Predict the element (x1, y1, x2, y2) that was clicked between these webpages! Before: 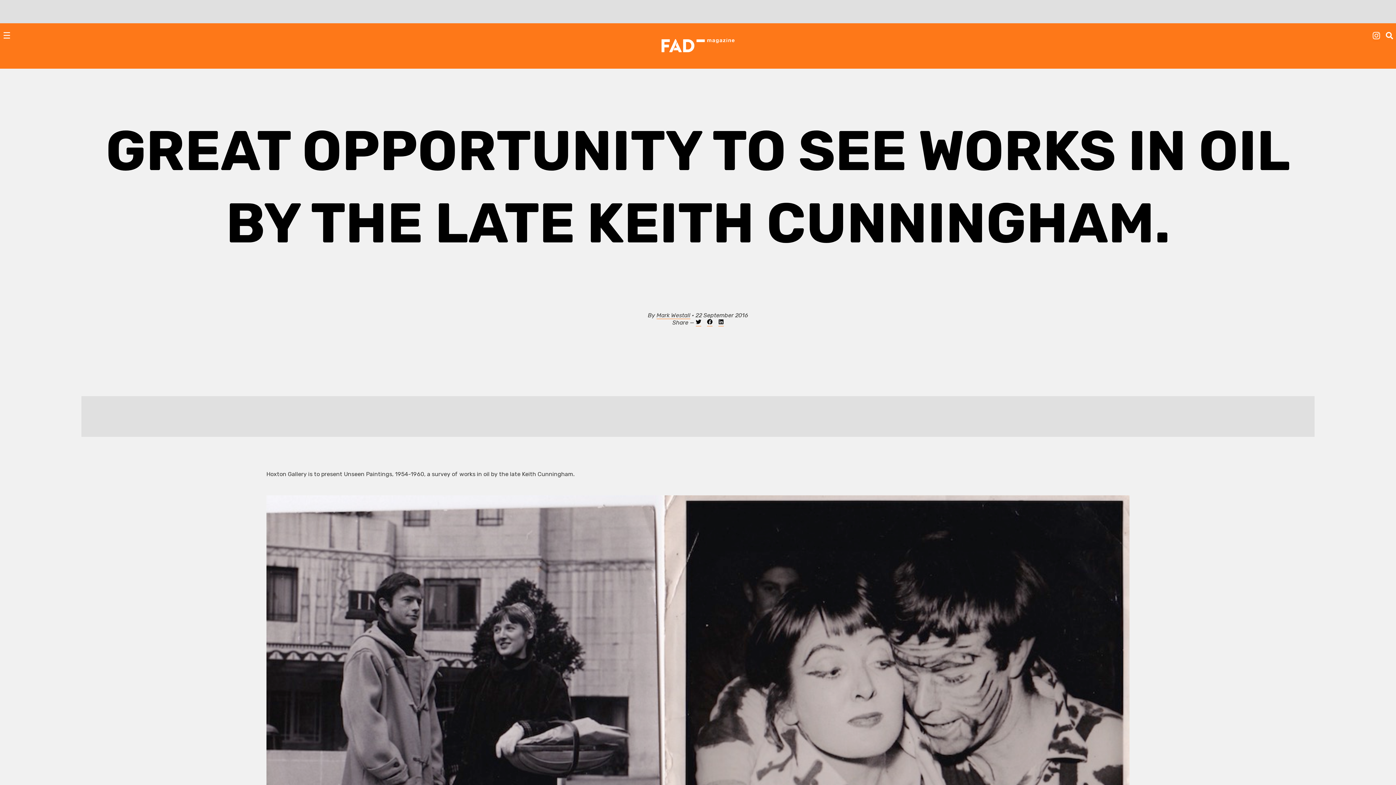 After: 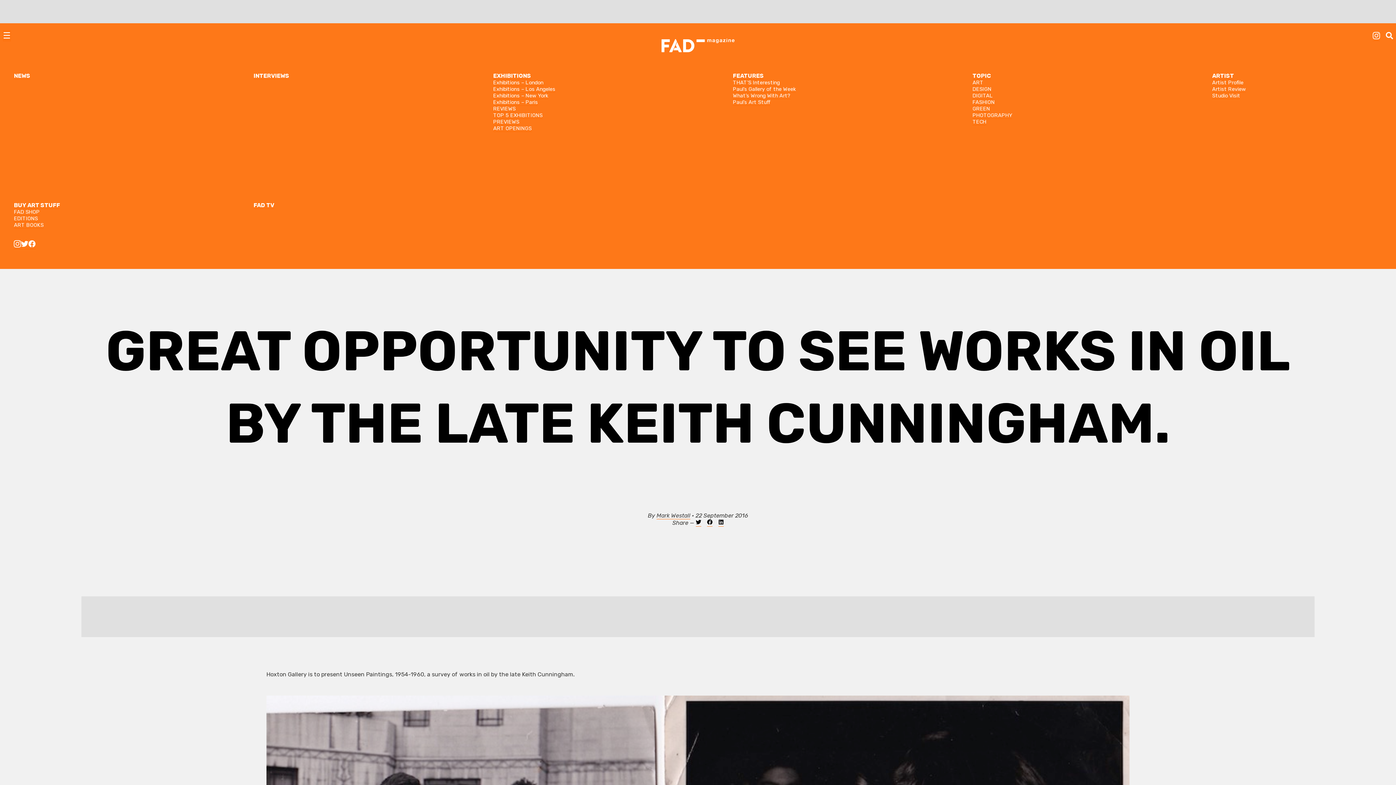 Action: bbox: (2, 30, 10, 41) label: ☰